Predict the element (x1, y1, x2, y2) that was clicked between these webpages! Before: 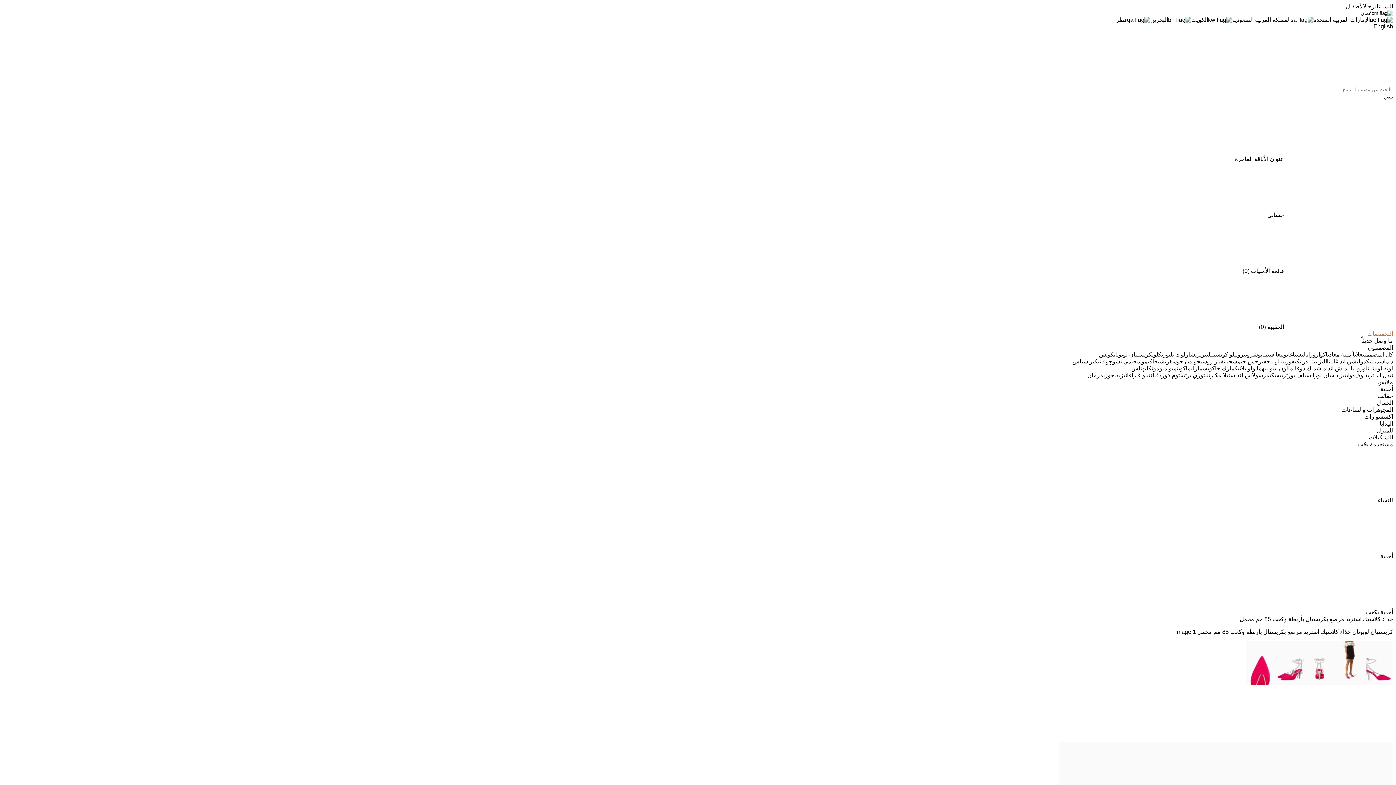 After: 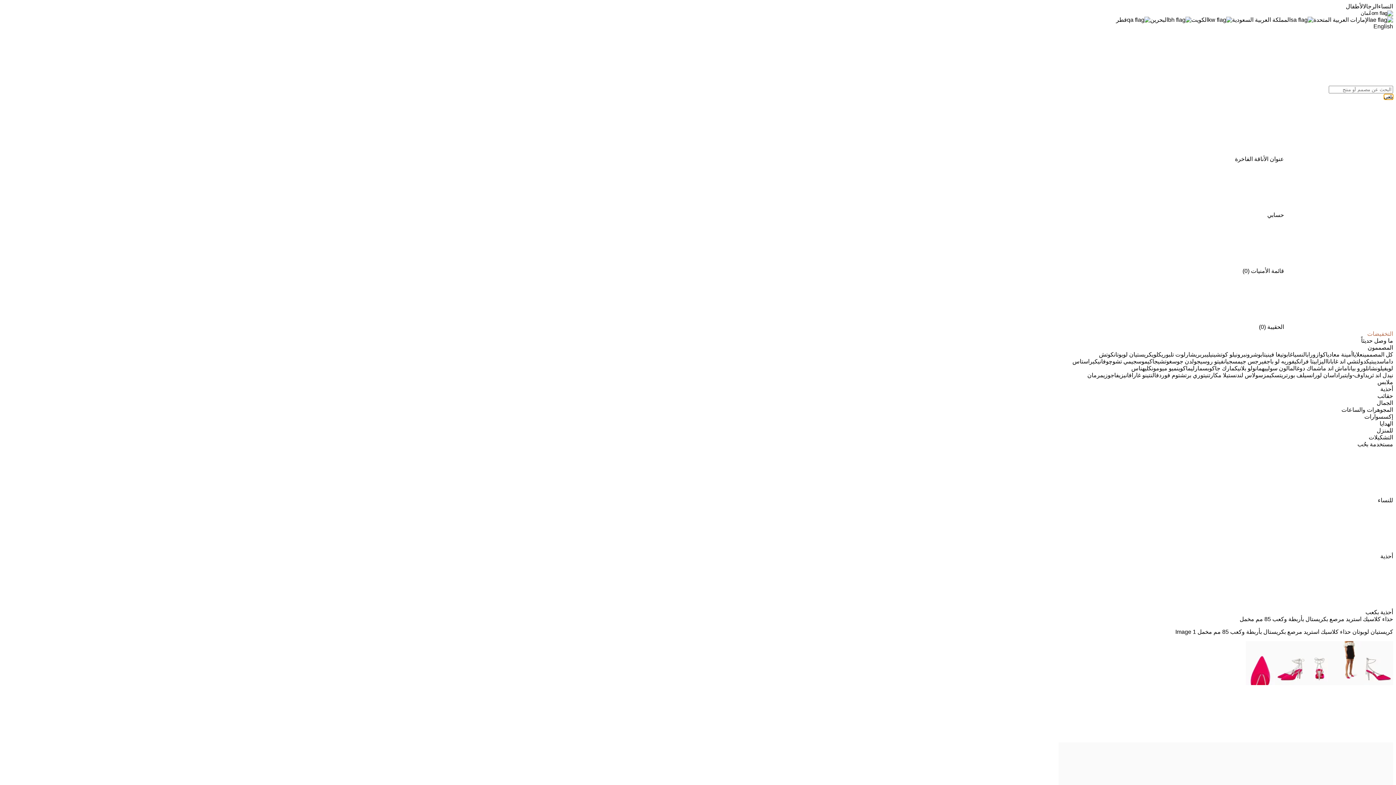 Action: label: يلغي bbox: (1384, 94, 1393, 99)